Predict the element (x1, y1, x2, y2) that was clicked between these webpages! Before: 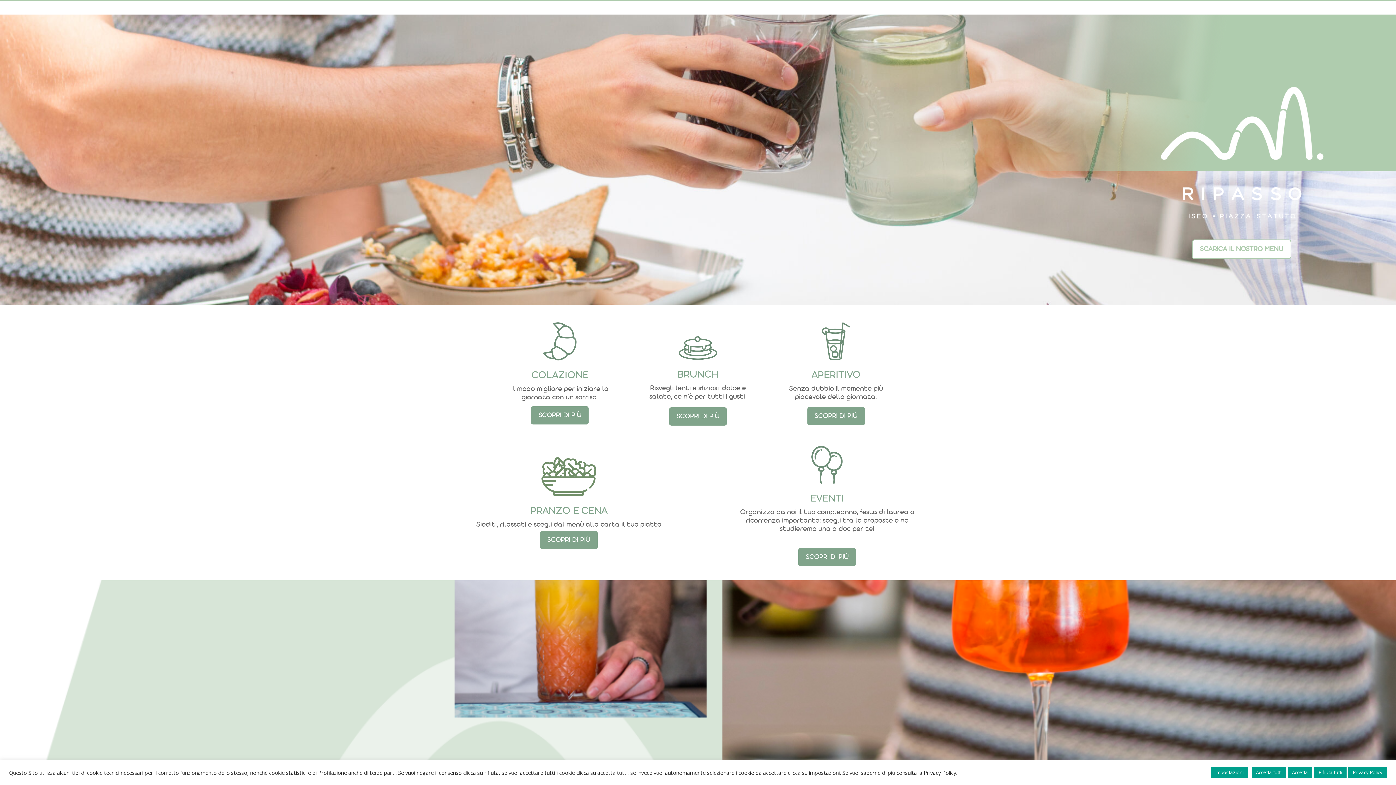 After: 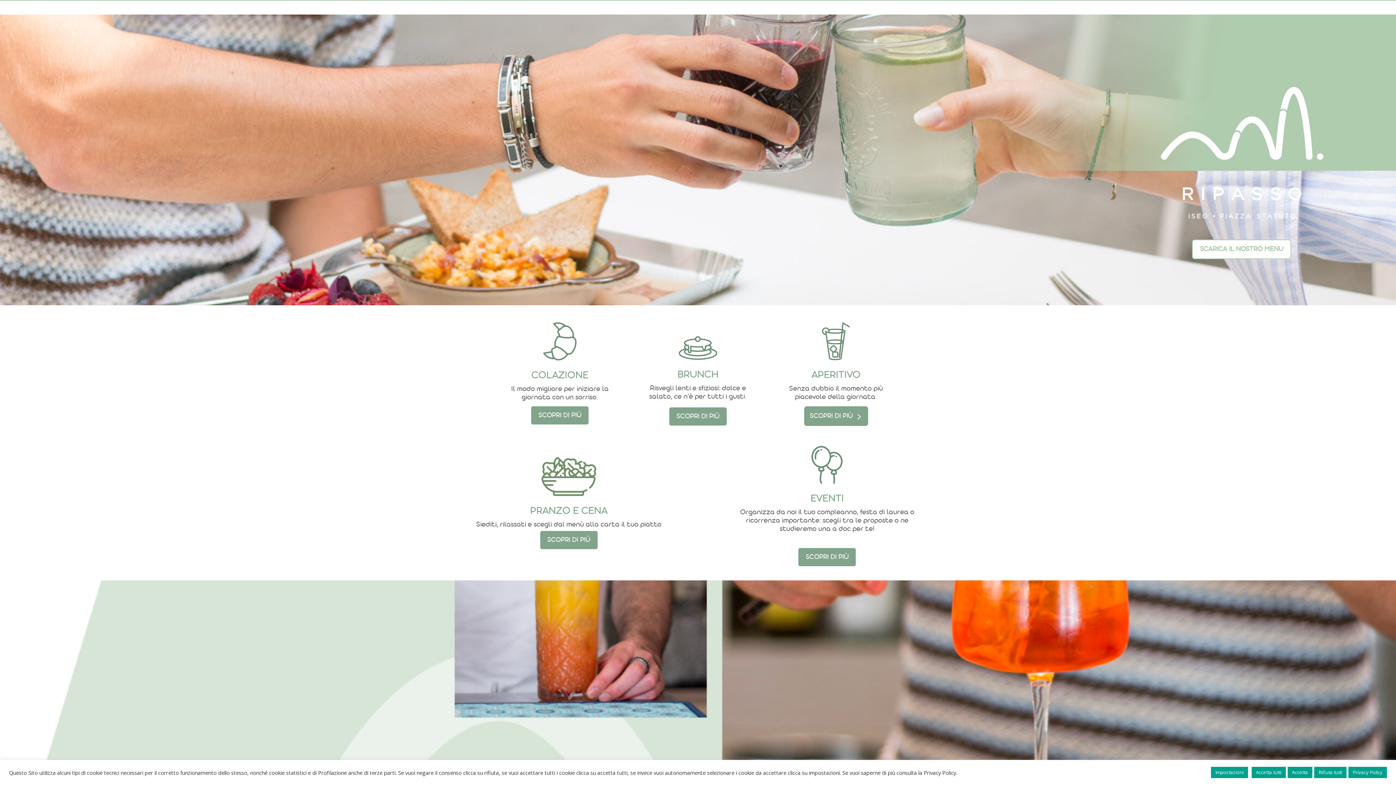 Action: label: SCOPRI DI PIÙ bbox: (806, 406, 865, 426)